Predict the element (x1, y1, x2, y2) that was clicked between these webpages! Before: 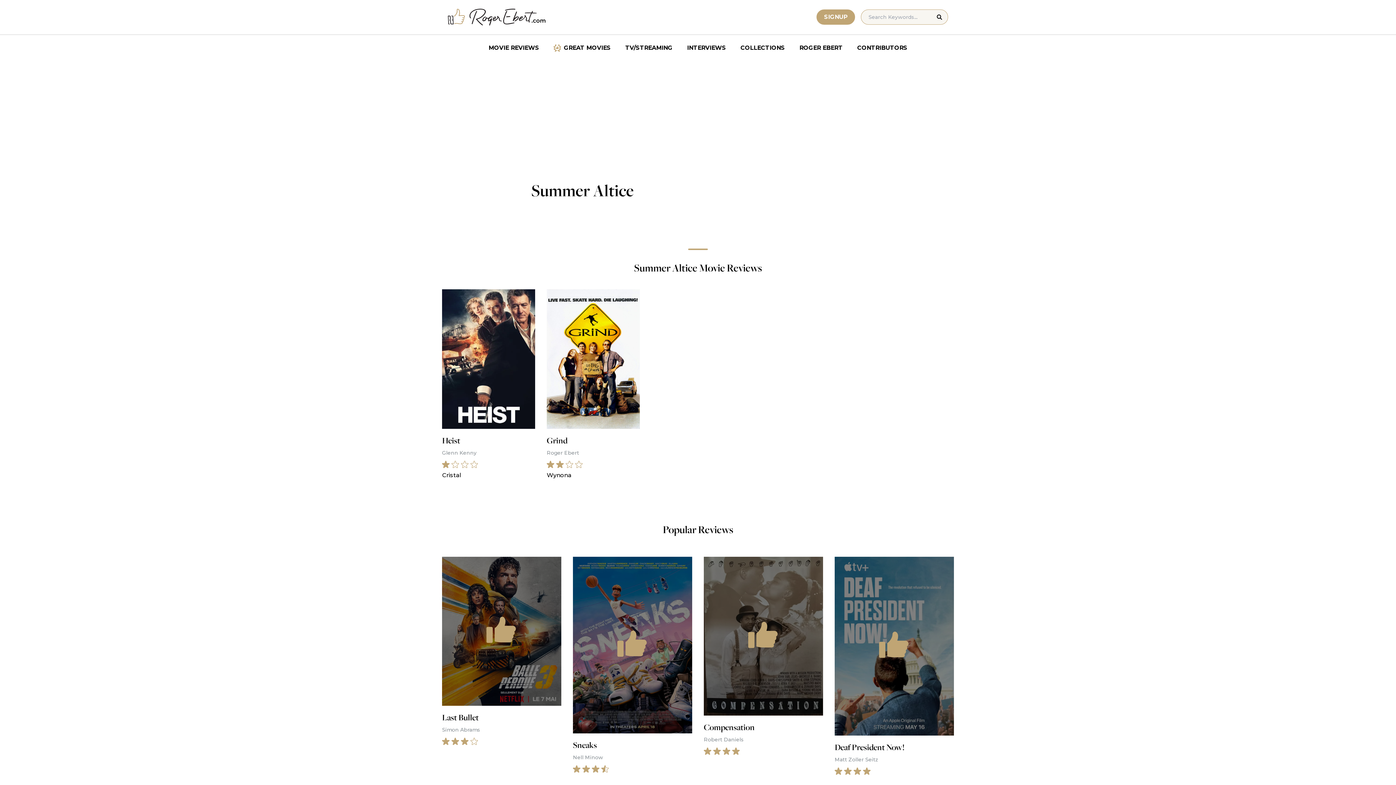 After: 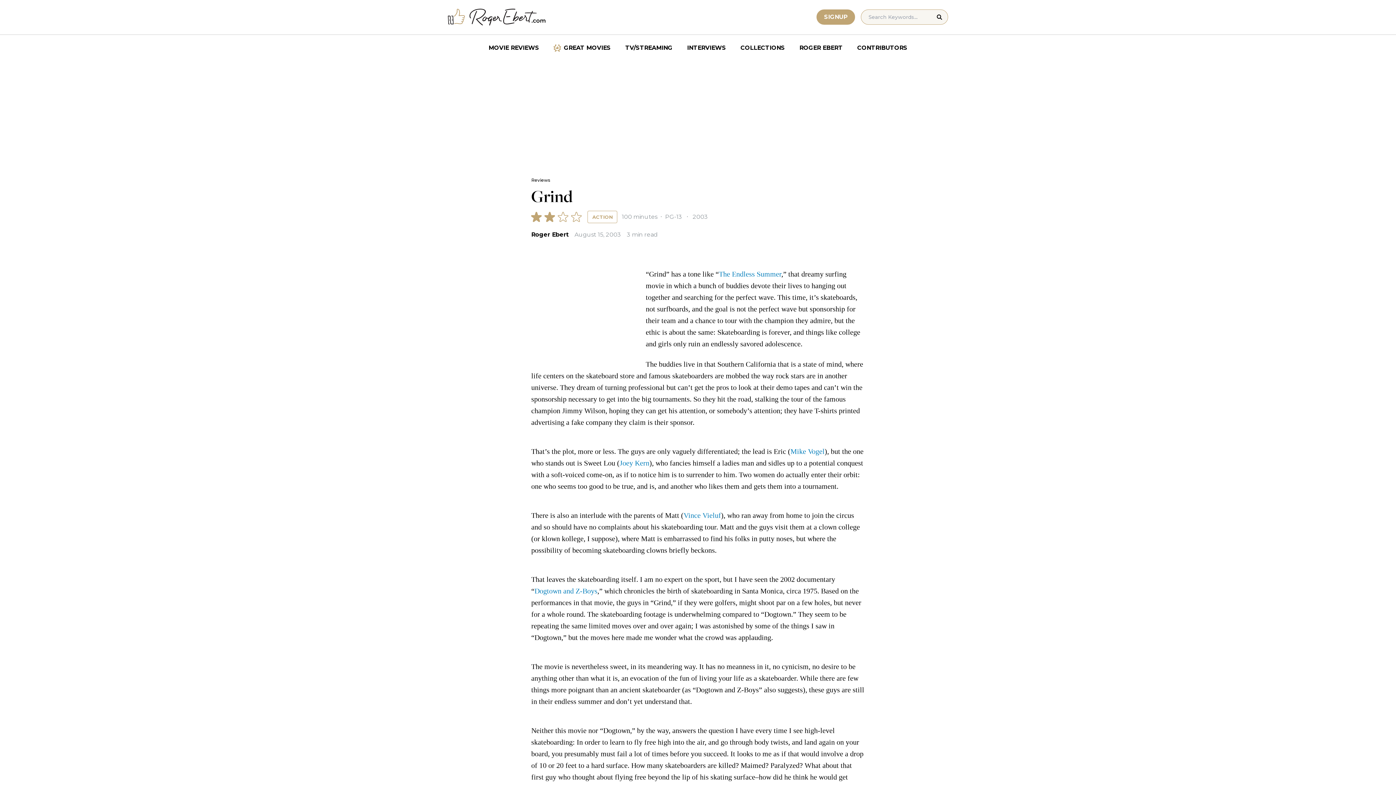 Action: label: Grind
Roger Ebert
Wynona bbox: (546, 289, 640, 480)